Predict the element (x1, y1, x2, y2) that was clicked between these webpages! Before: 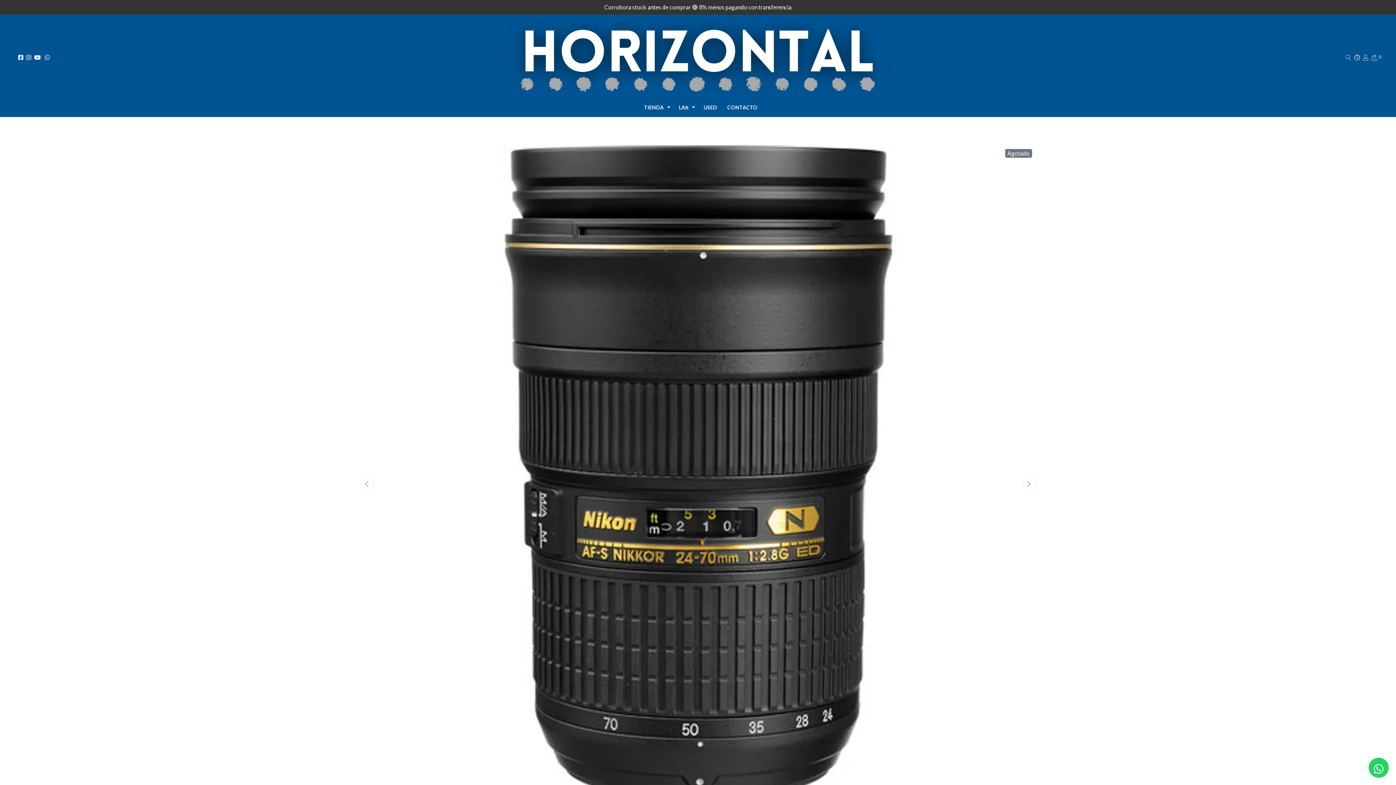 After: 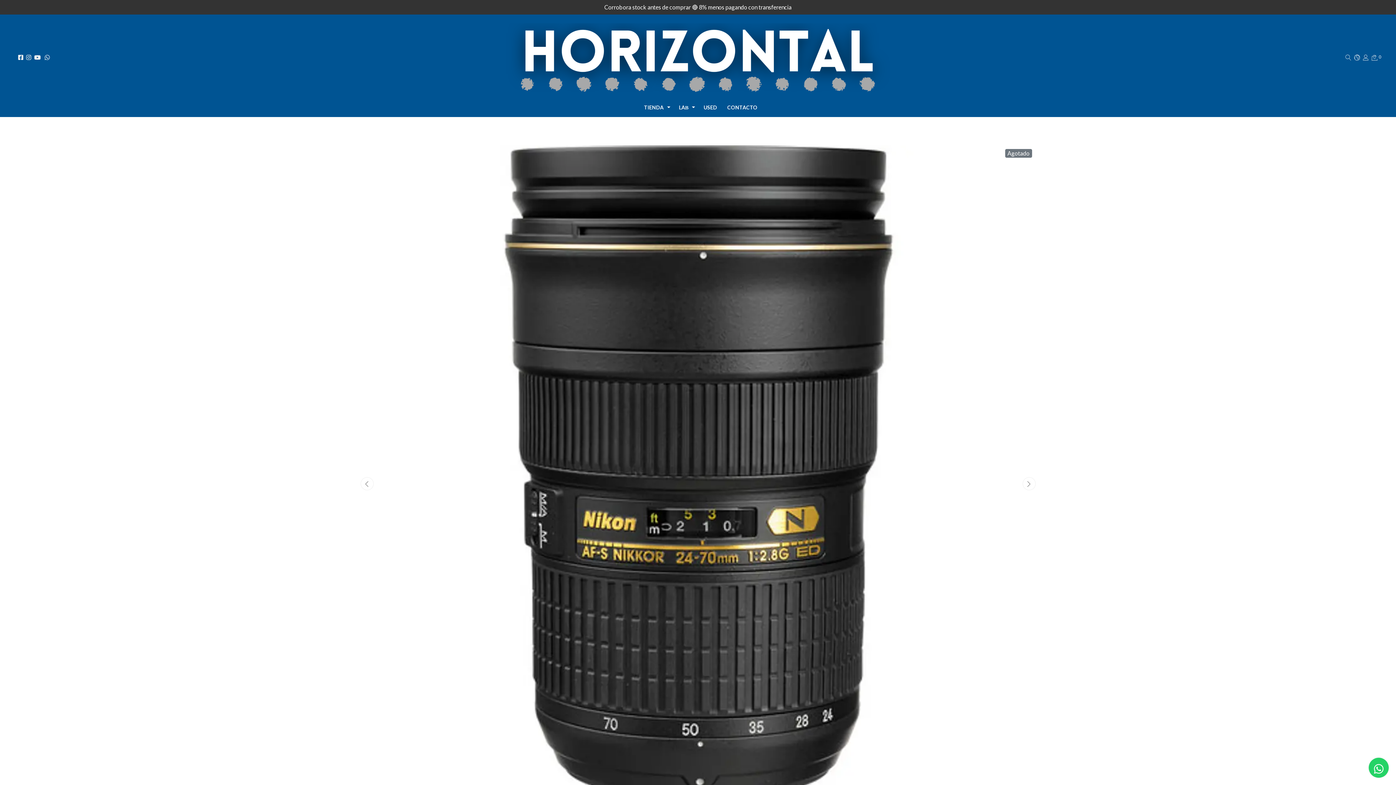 Action: bbox: (42, 53, 52, 60)